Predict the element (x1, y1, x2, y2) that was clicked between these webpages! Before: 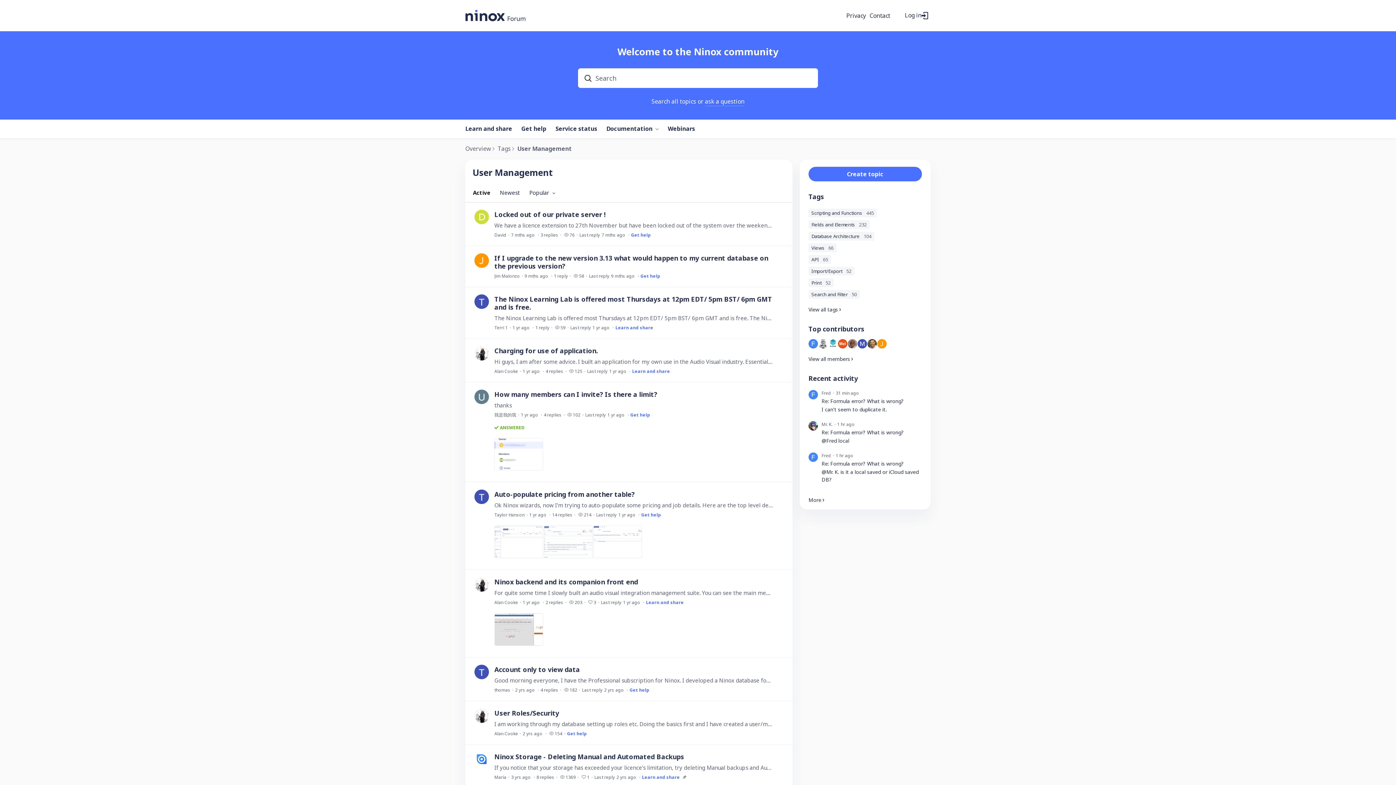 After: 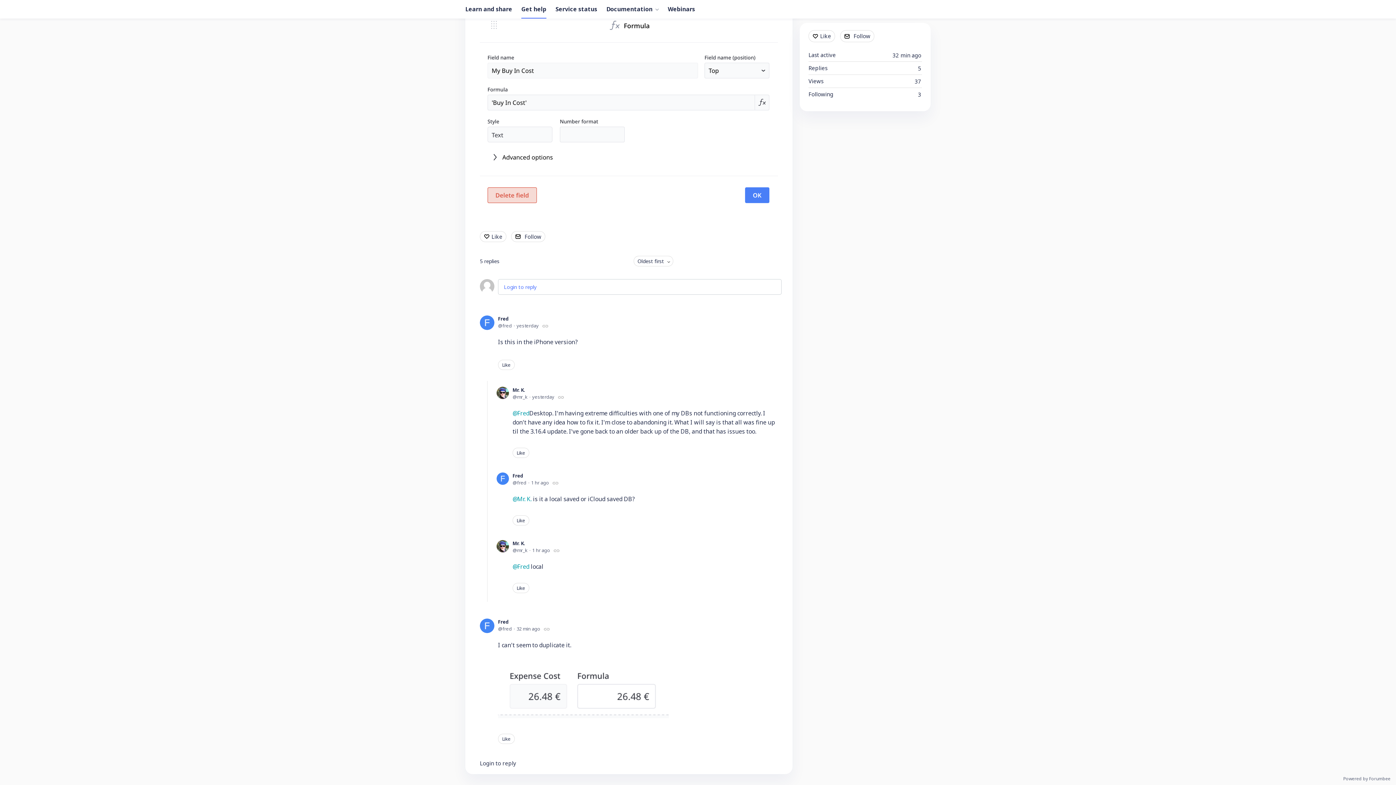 Action: label: Re: Formula error? What is wrong?

I can't seem to duplicate it. bbox: (821, 396, 922, 414)